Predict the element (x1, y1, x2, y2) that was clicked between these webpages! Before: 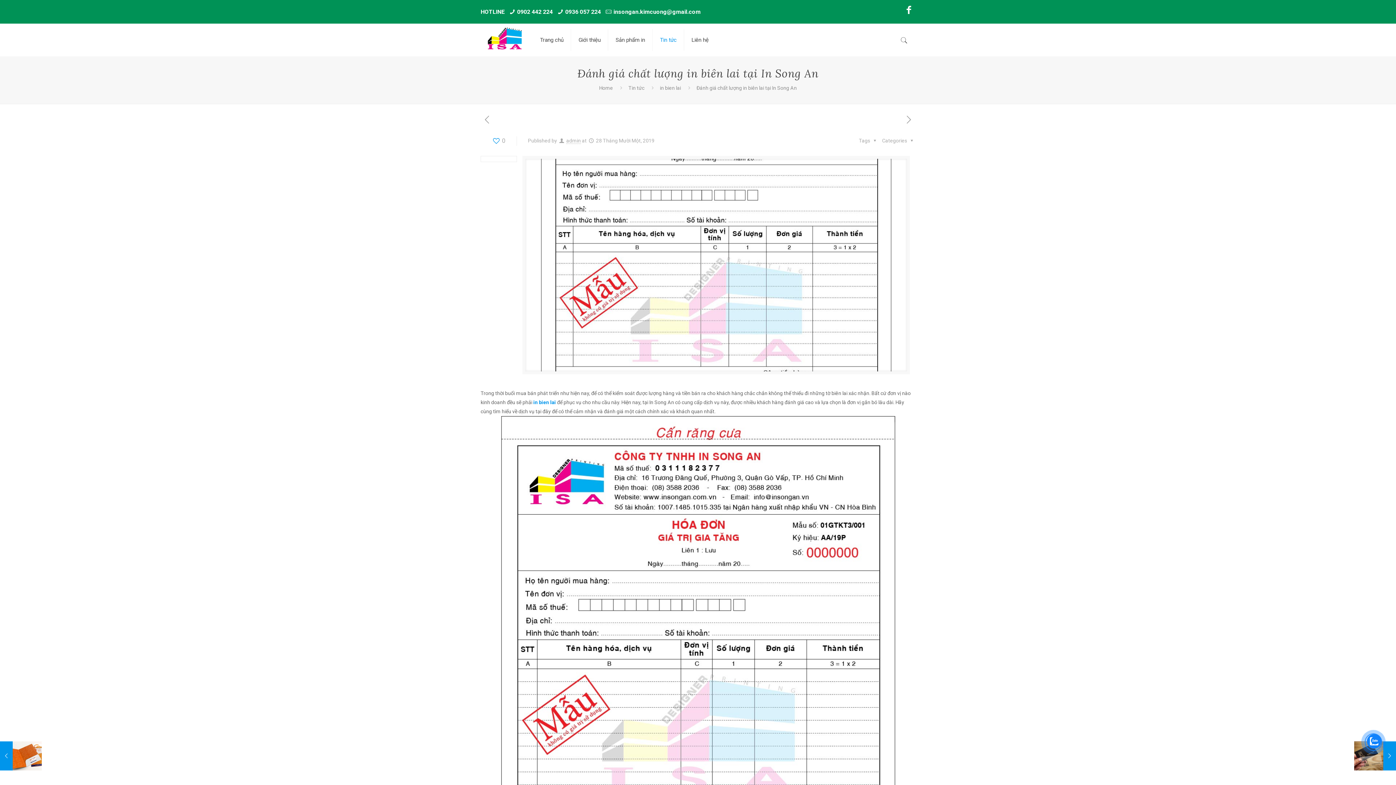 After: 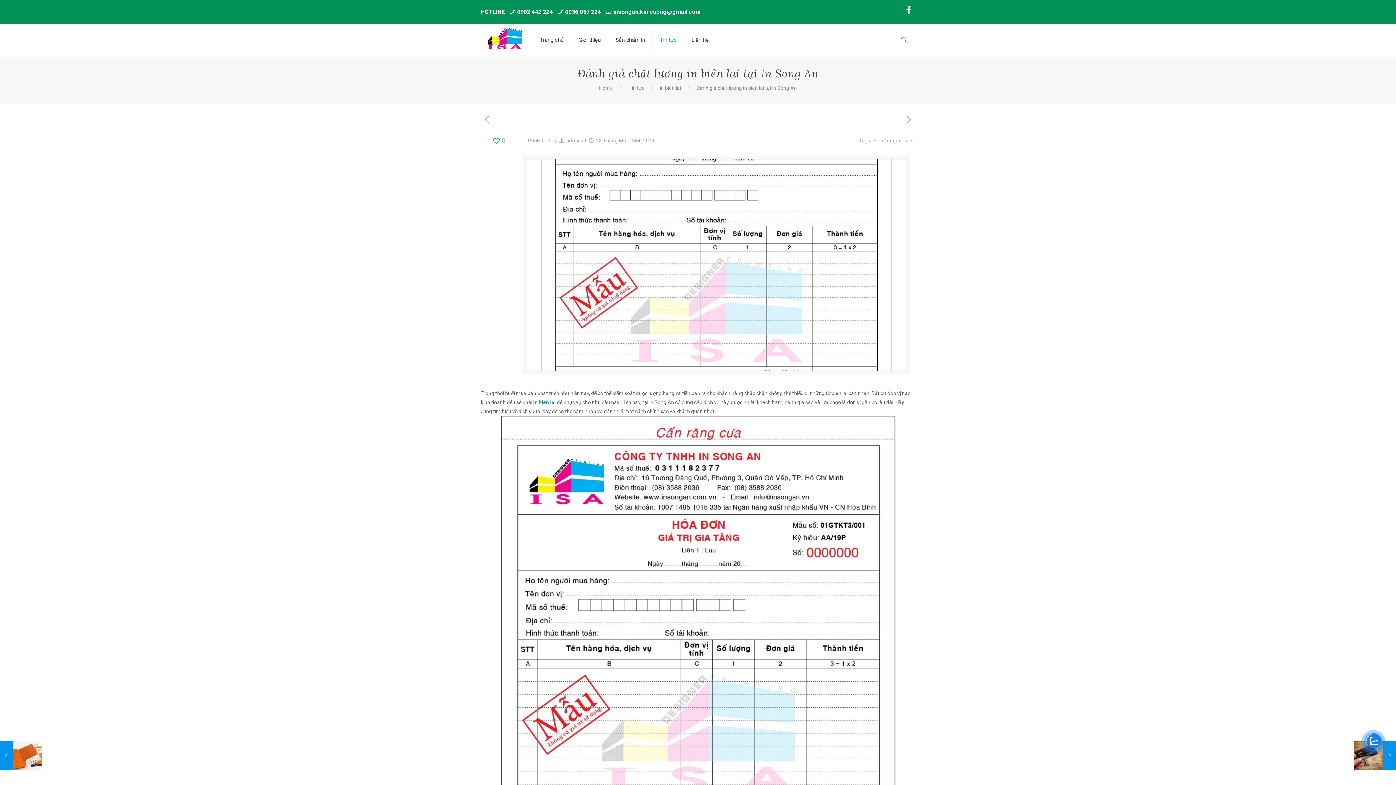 Action: bbox: (1367, 734, 1381, 749)